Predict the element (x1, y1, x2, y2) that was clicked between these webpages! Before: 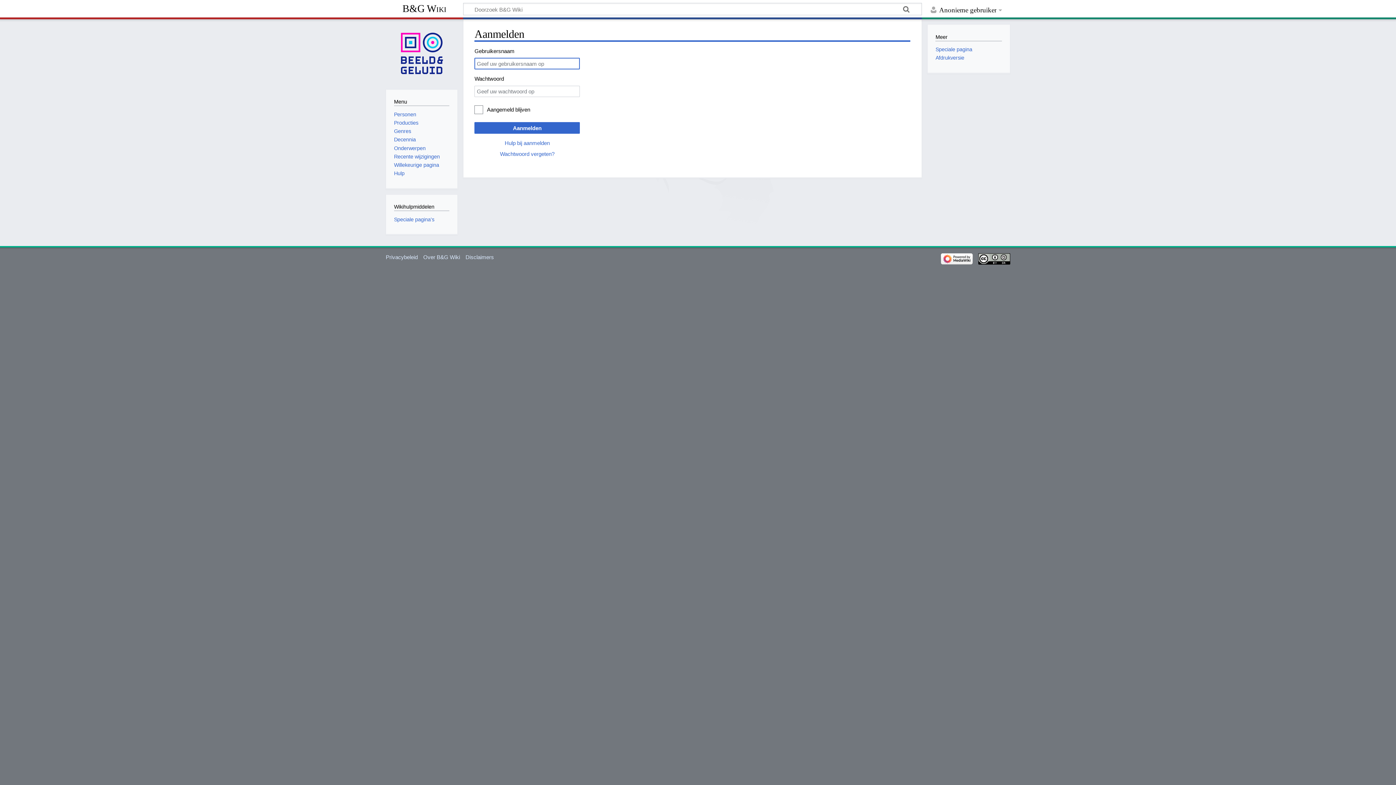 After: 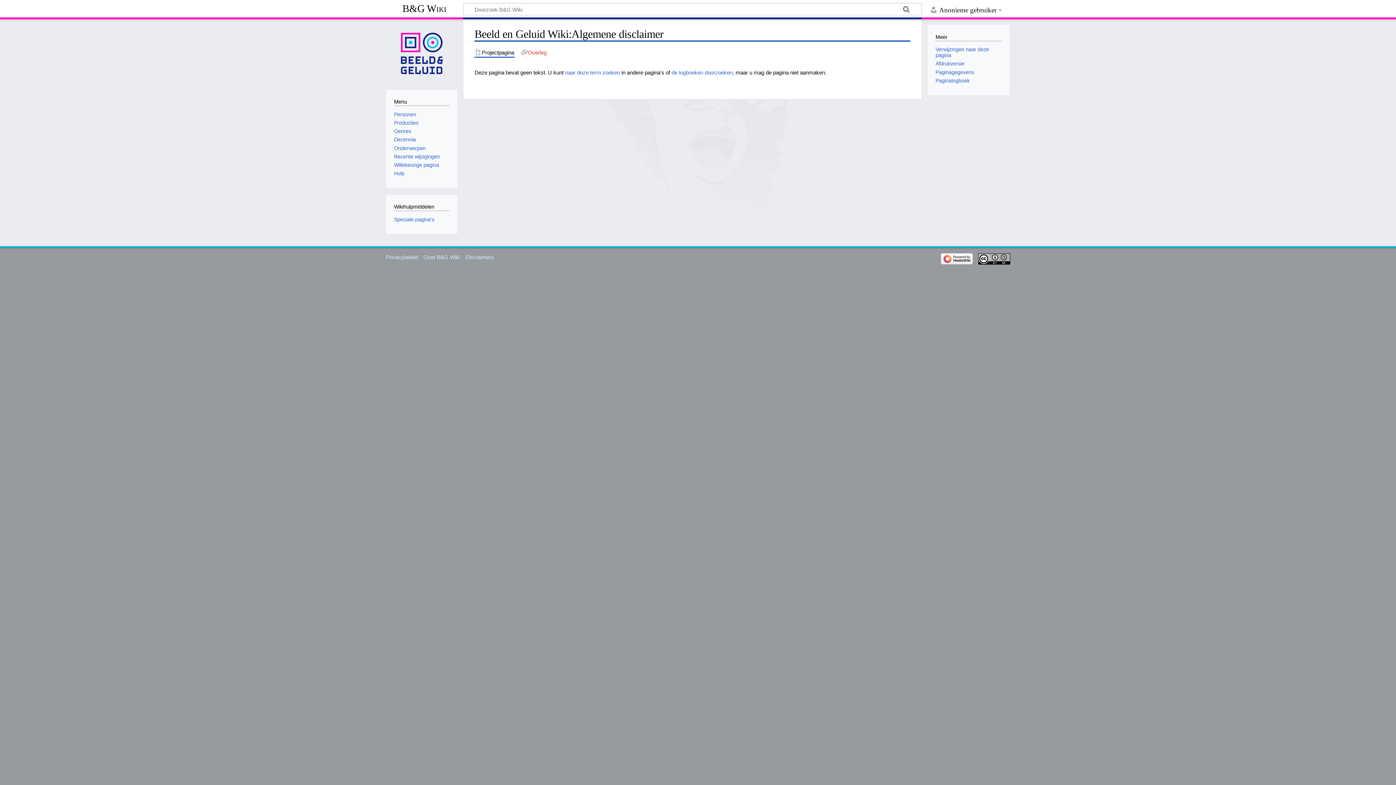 Action: label: Disclaimers bbox: (465, 254, 494, 260)